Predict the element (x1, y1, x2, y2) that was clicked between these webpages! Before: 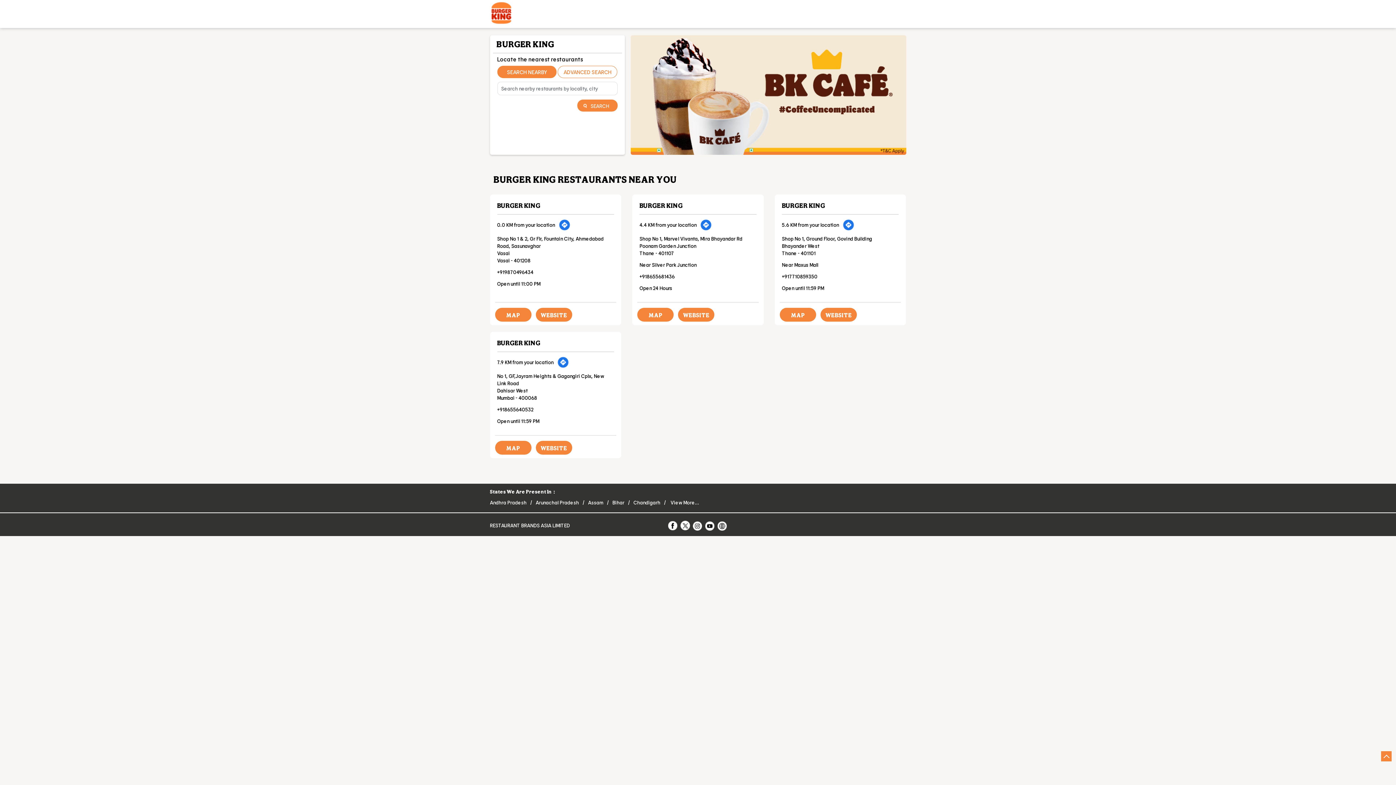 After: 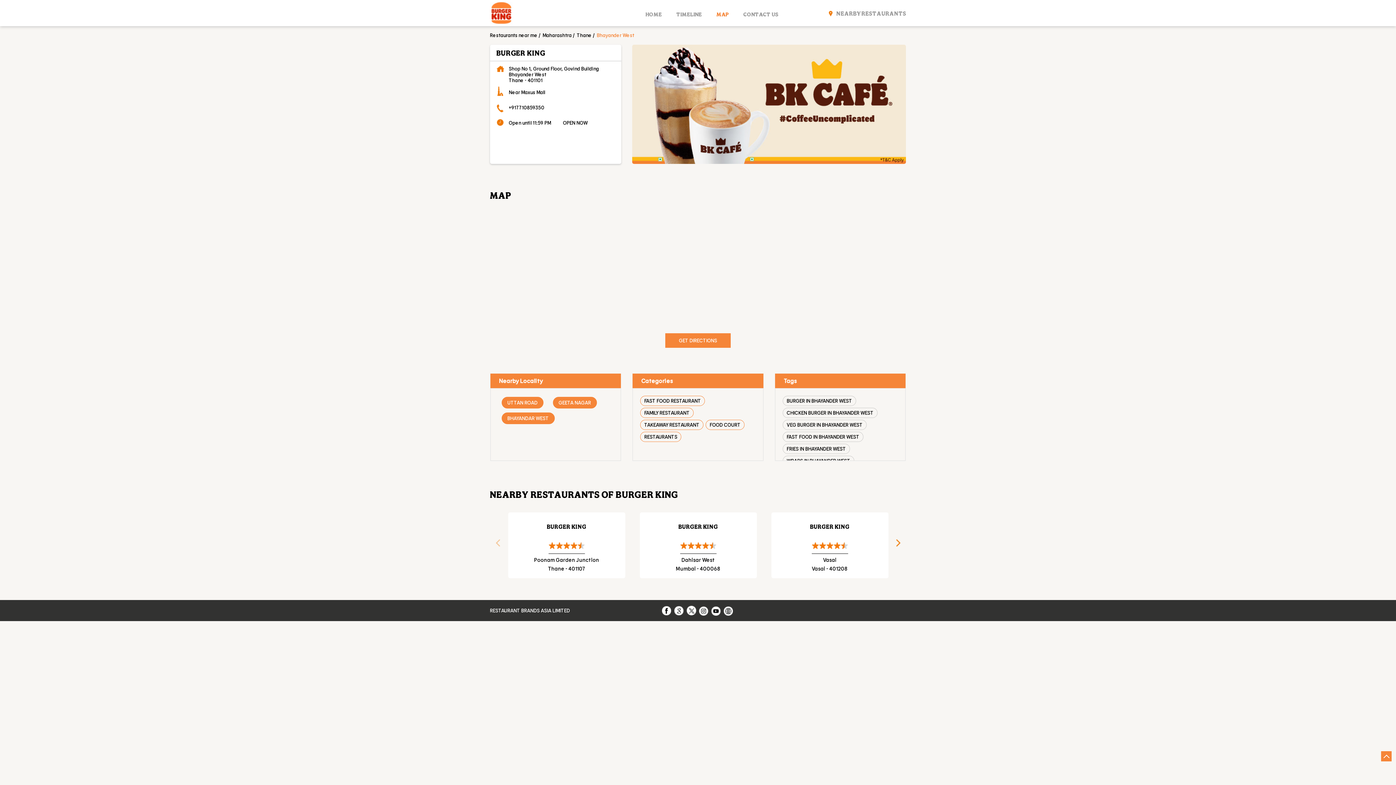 Action: label: MAP bbox: (779, 308, 816, 321)